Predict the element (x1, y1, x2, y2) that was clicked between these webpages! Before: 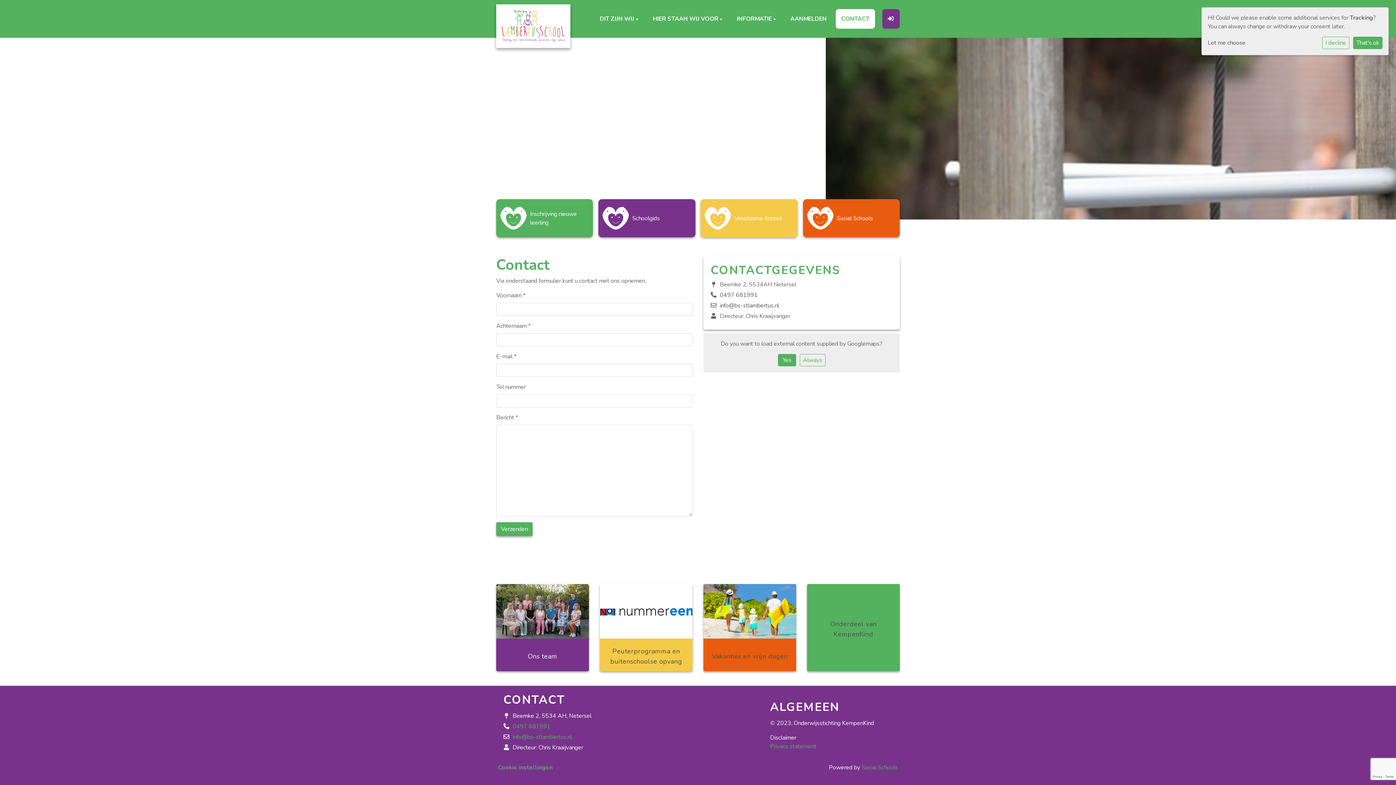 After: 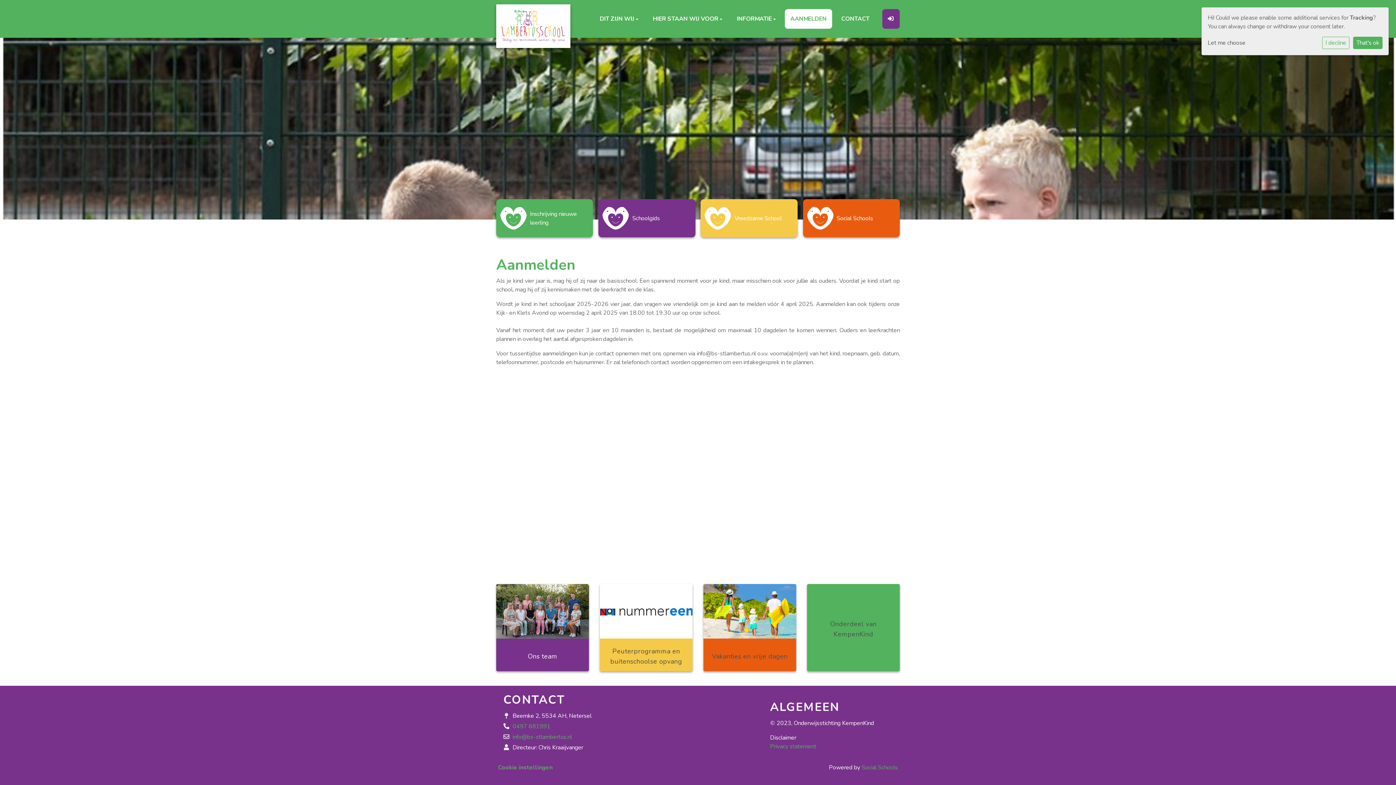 Action: label: AANMELDEN bbox: (785, 9, 832, 28)